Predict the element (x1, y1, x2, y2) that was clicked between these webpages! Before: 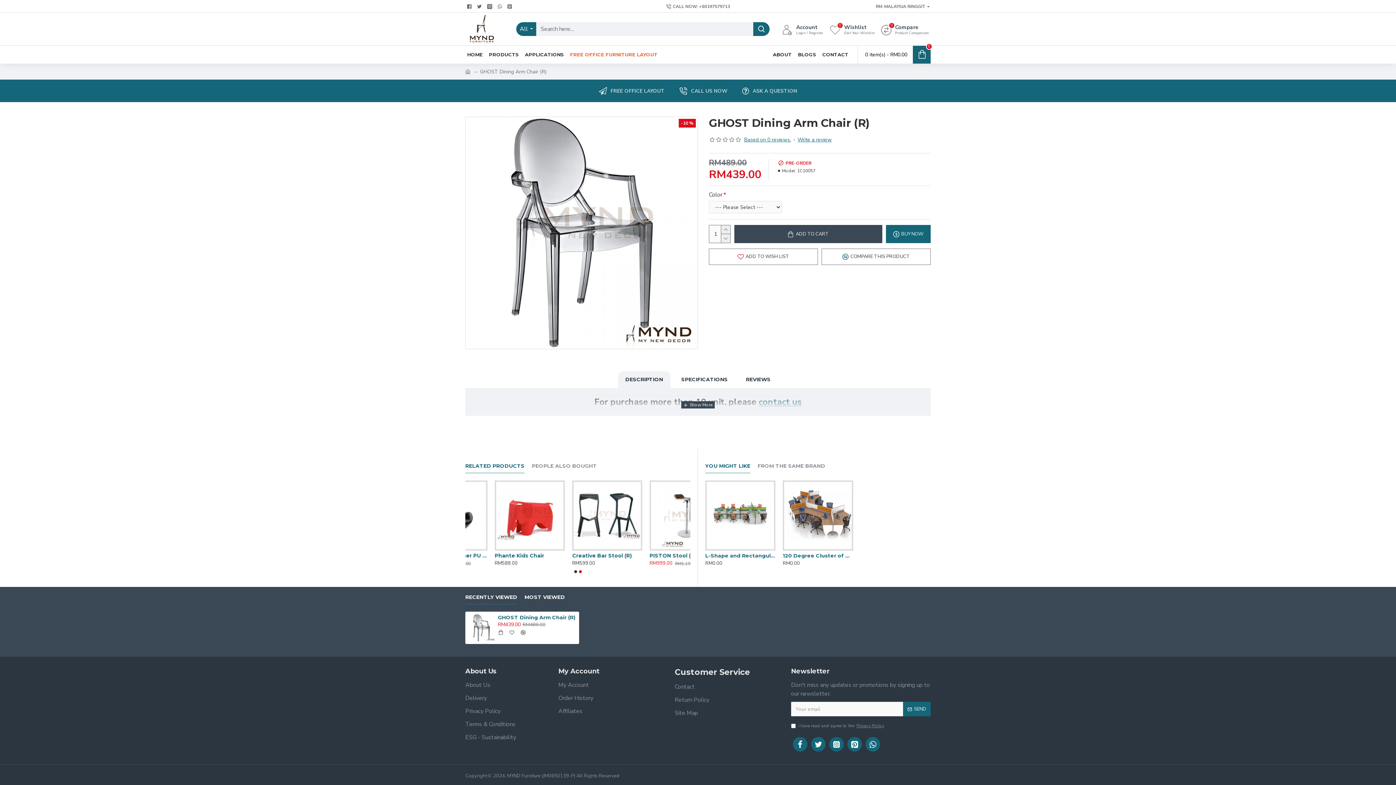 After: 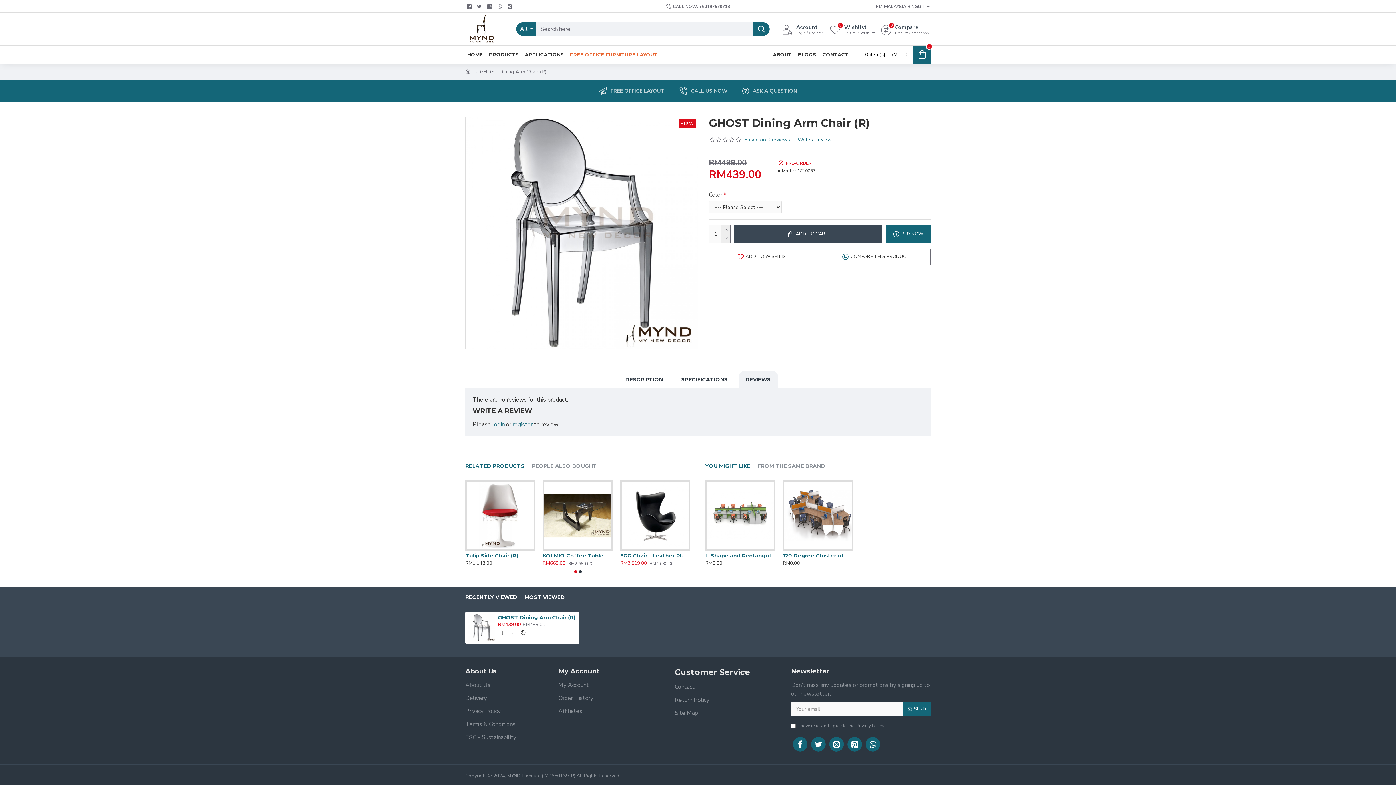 Action: label: Based on 0 reviews. bbox: (744, 136, 791, 143)